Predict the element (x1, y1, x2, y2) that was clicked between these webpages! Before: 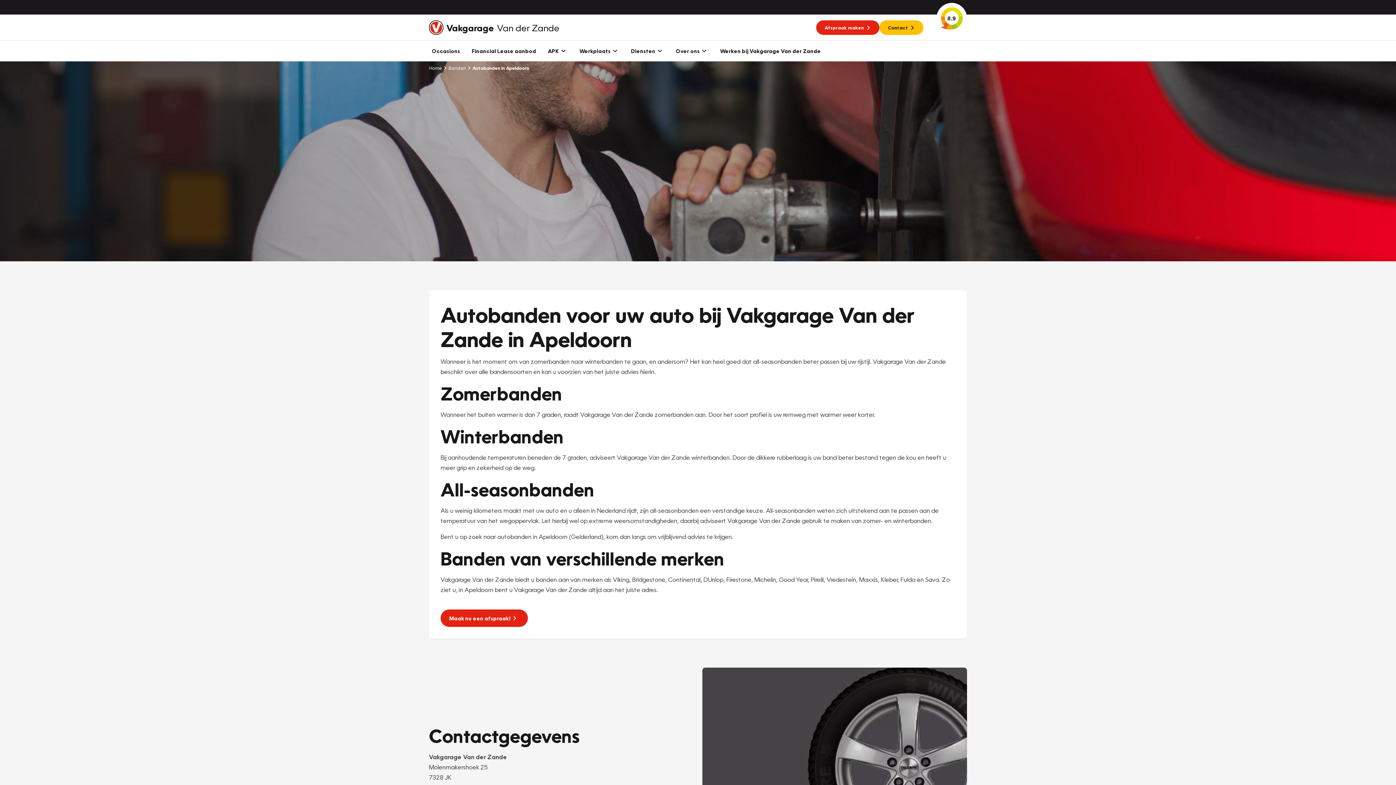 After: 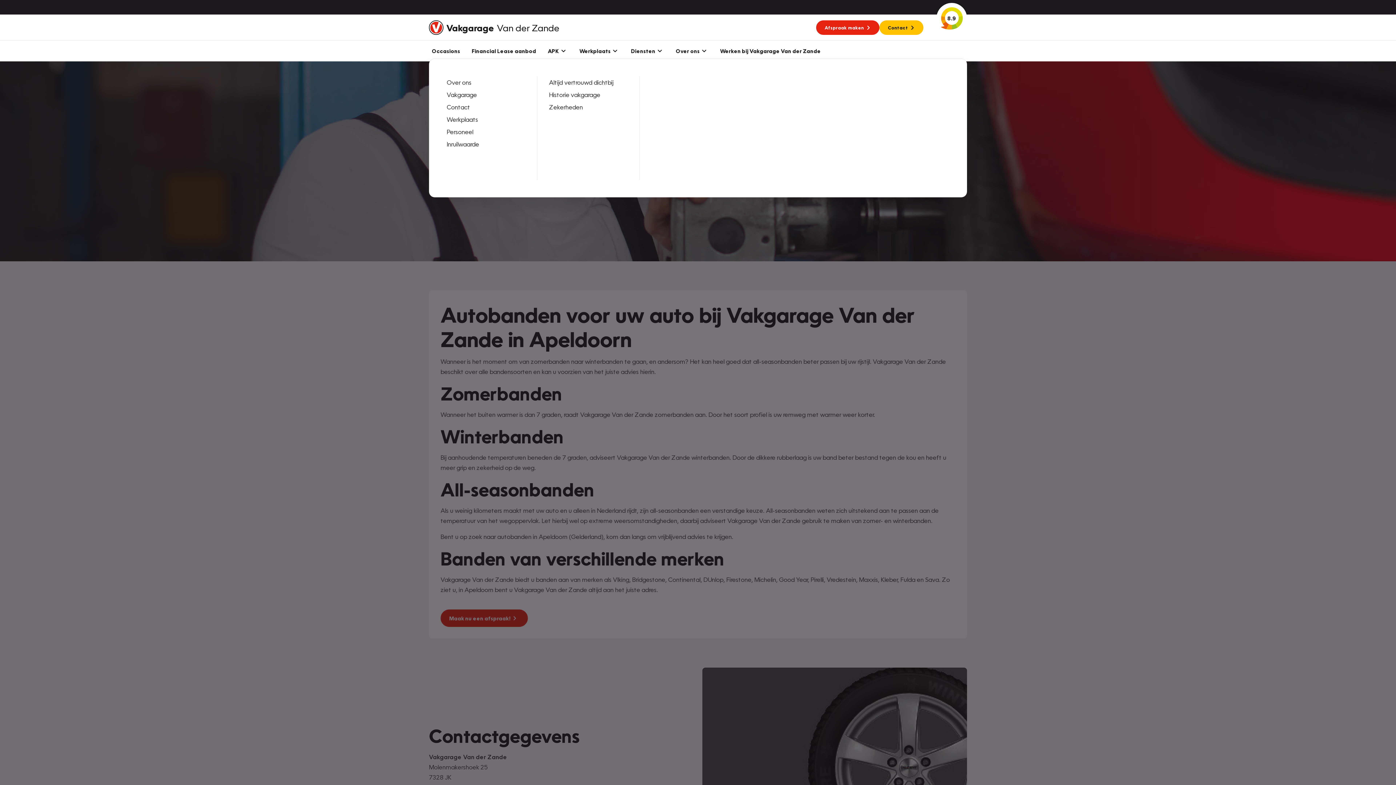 Action: bbox: (670, 40, 714, 61) label: Over ons